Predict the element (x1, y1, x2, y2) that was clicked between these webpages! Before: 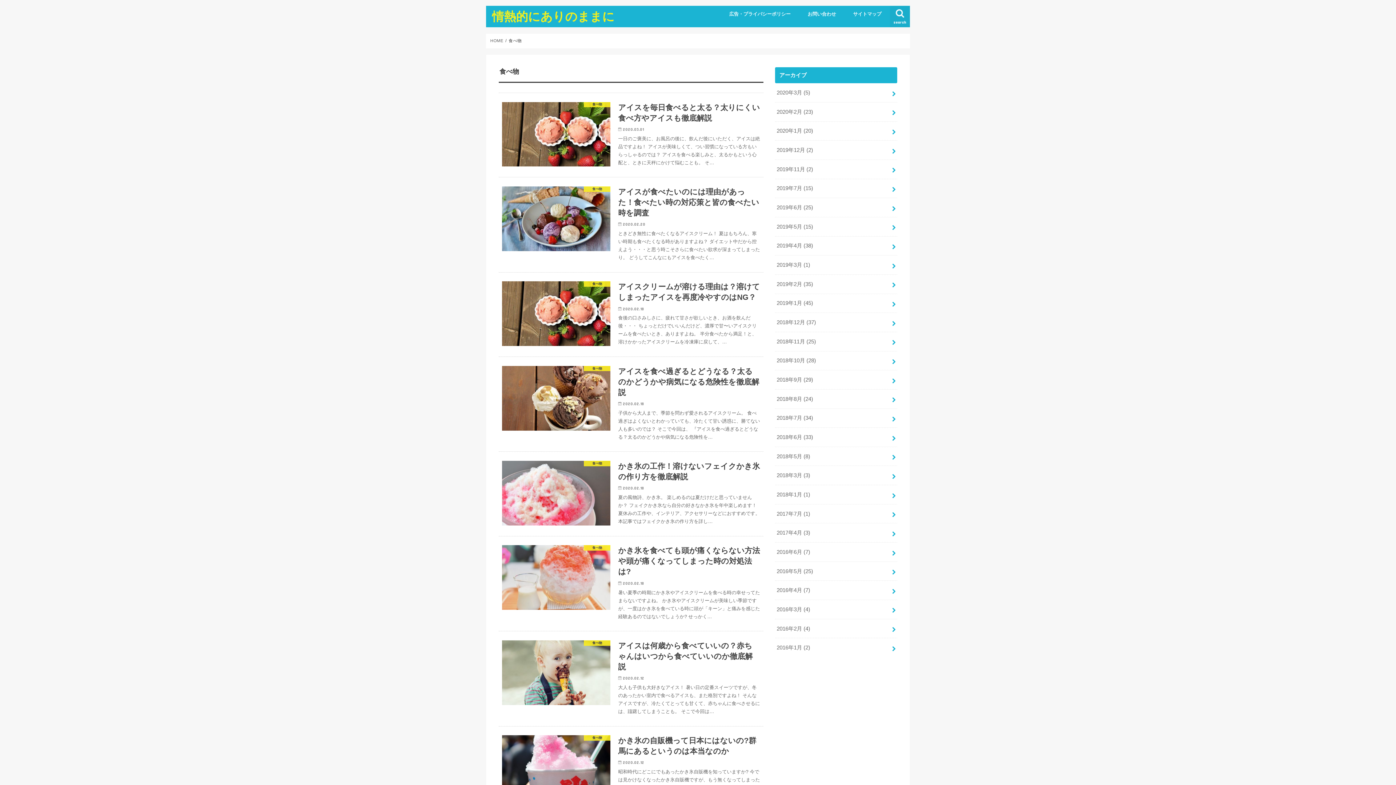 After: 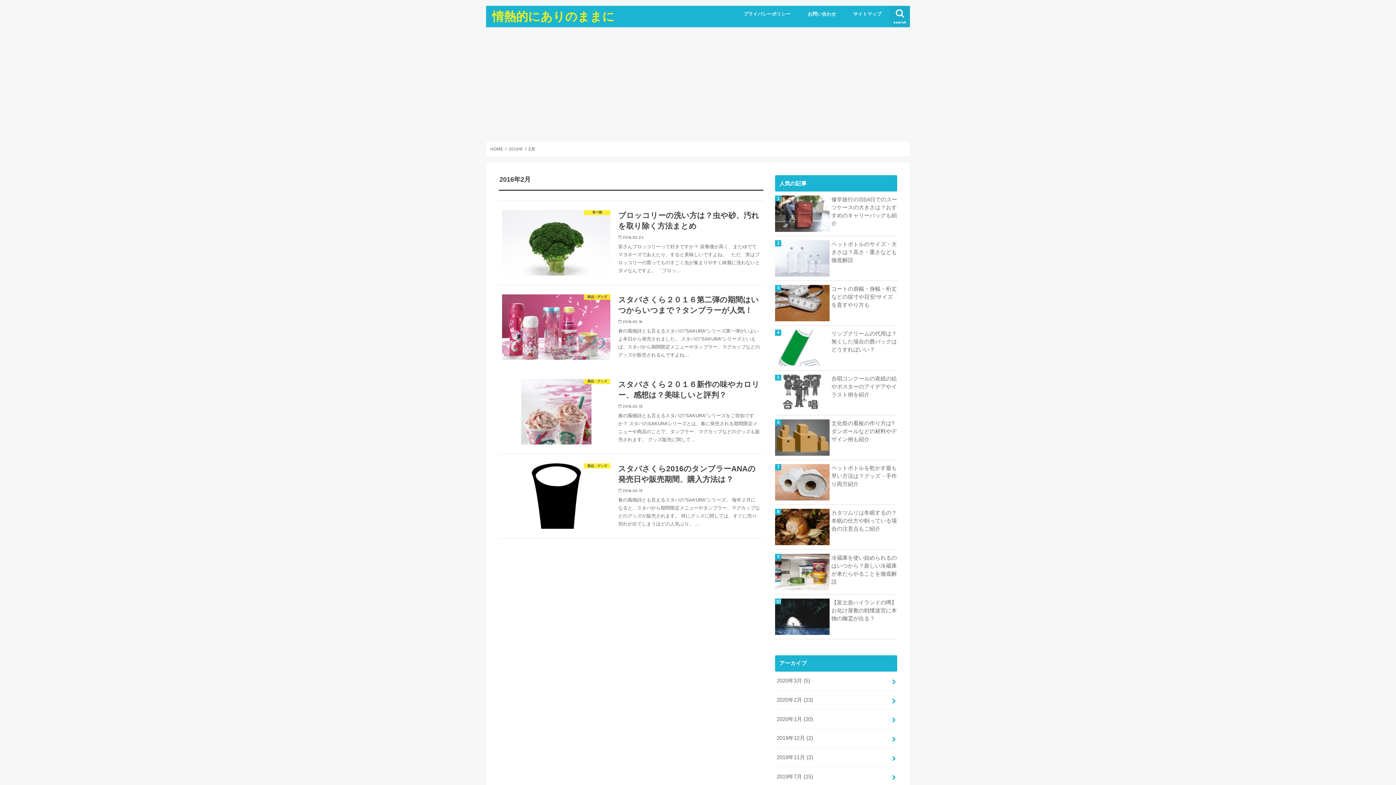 Action: bbox: (775, 619, 897, 638) label: 2016年2月 (4)